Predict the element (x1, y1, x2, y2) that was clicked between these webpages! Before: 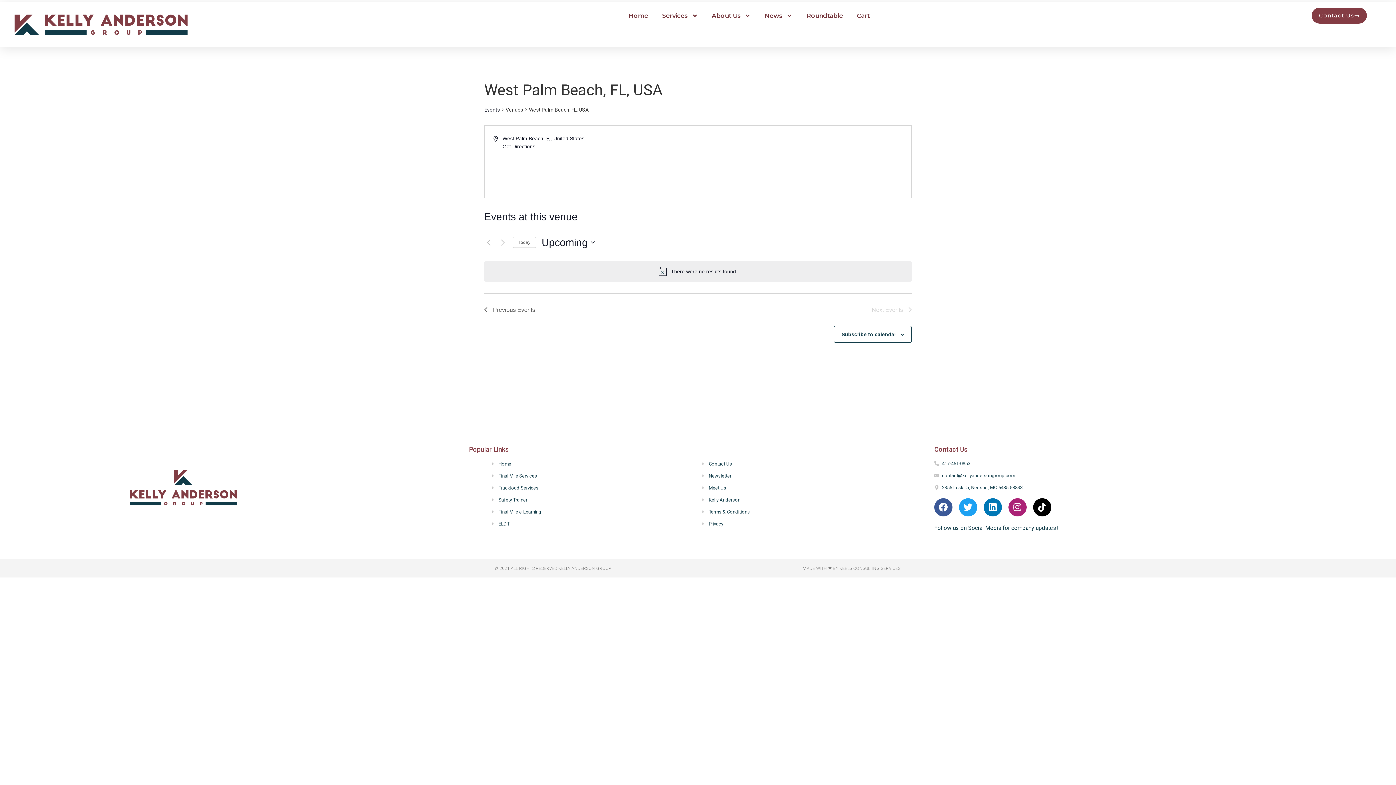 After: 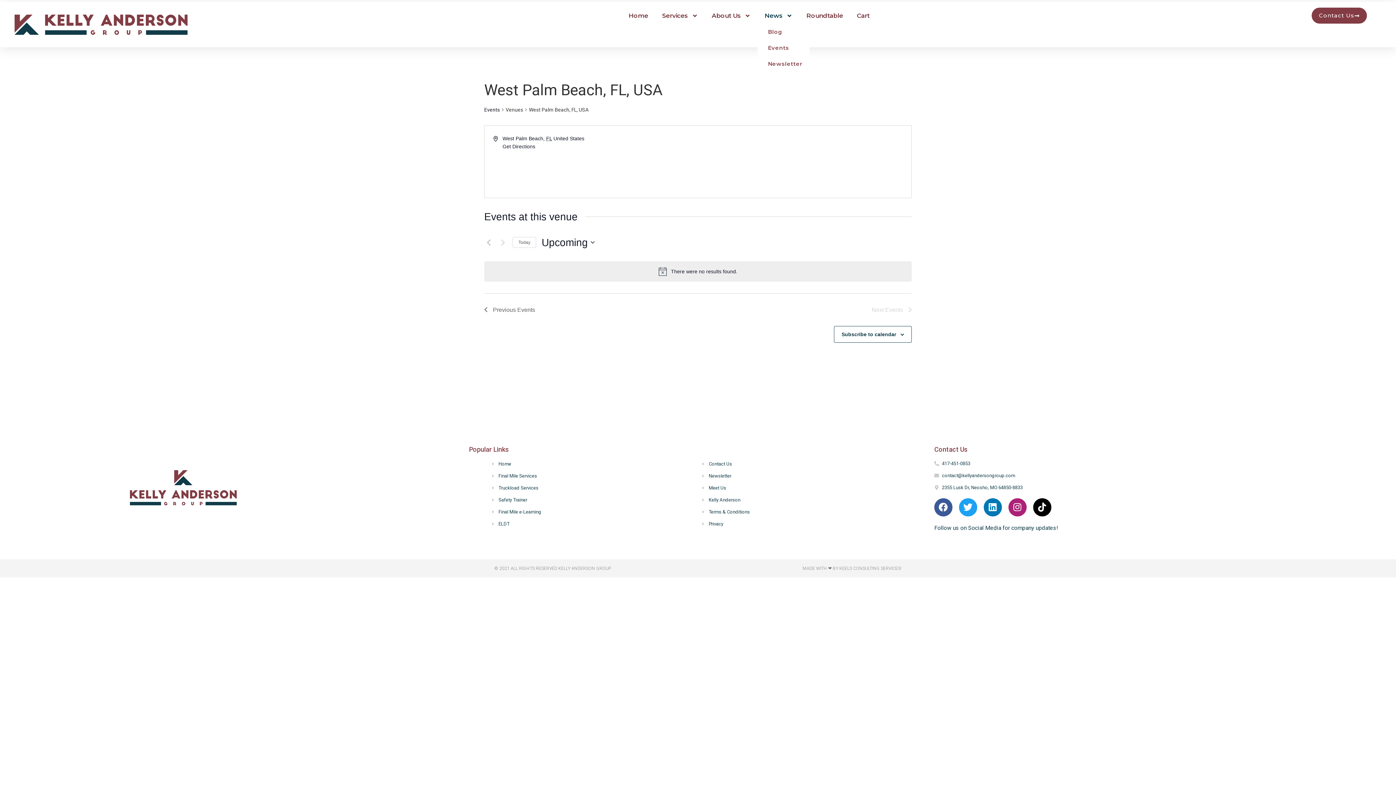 Action: bbox: (757, 7, 799, 24) label: News